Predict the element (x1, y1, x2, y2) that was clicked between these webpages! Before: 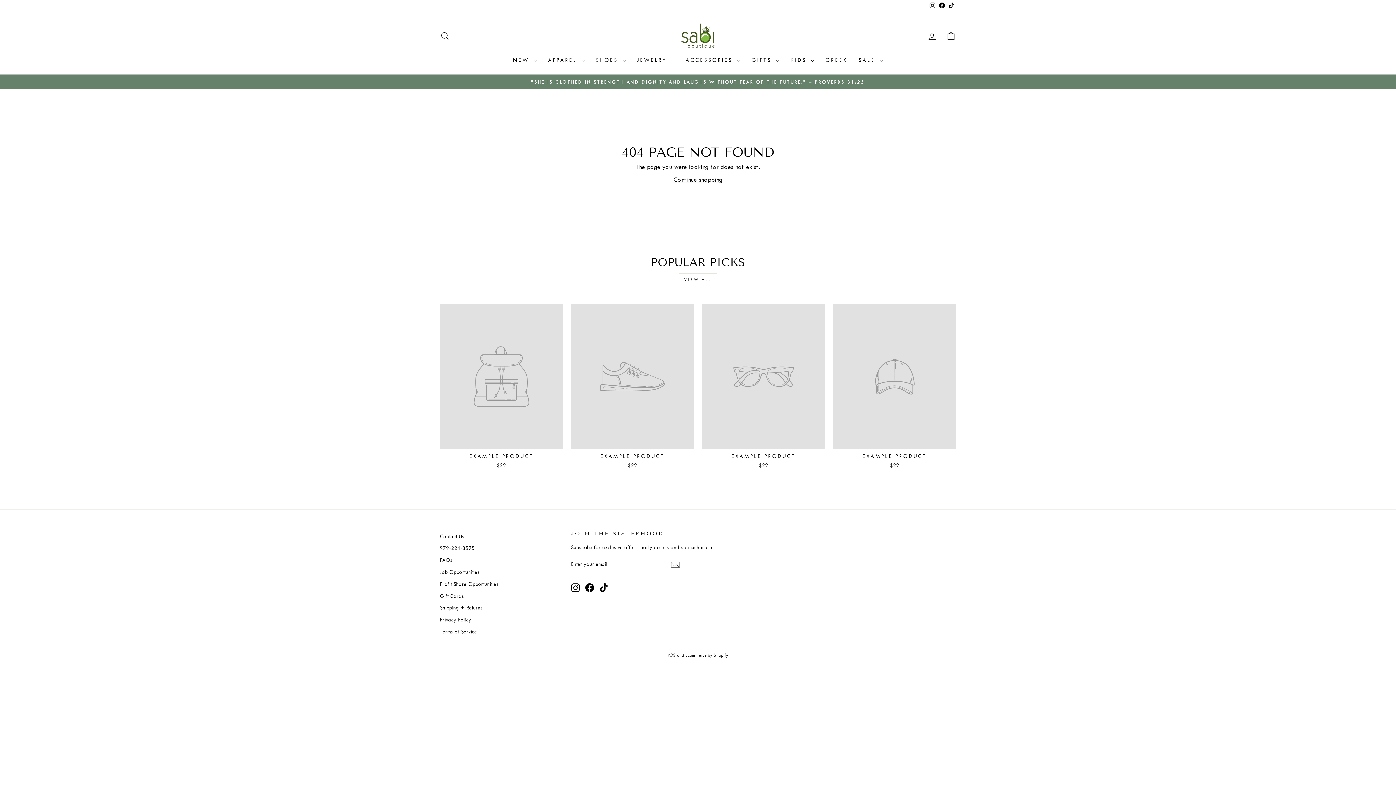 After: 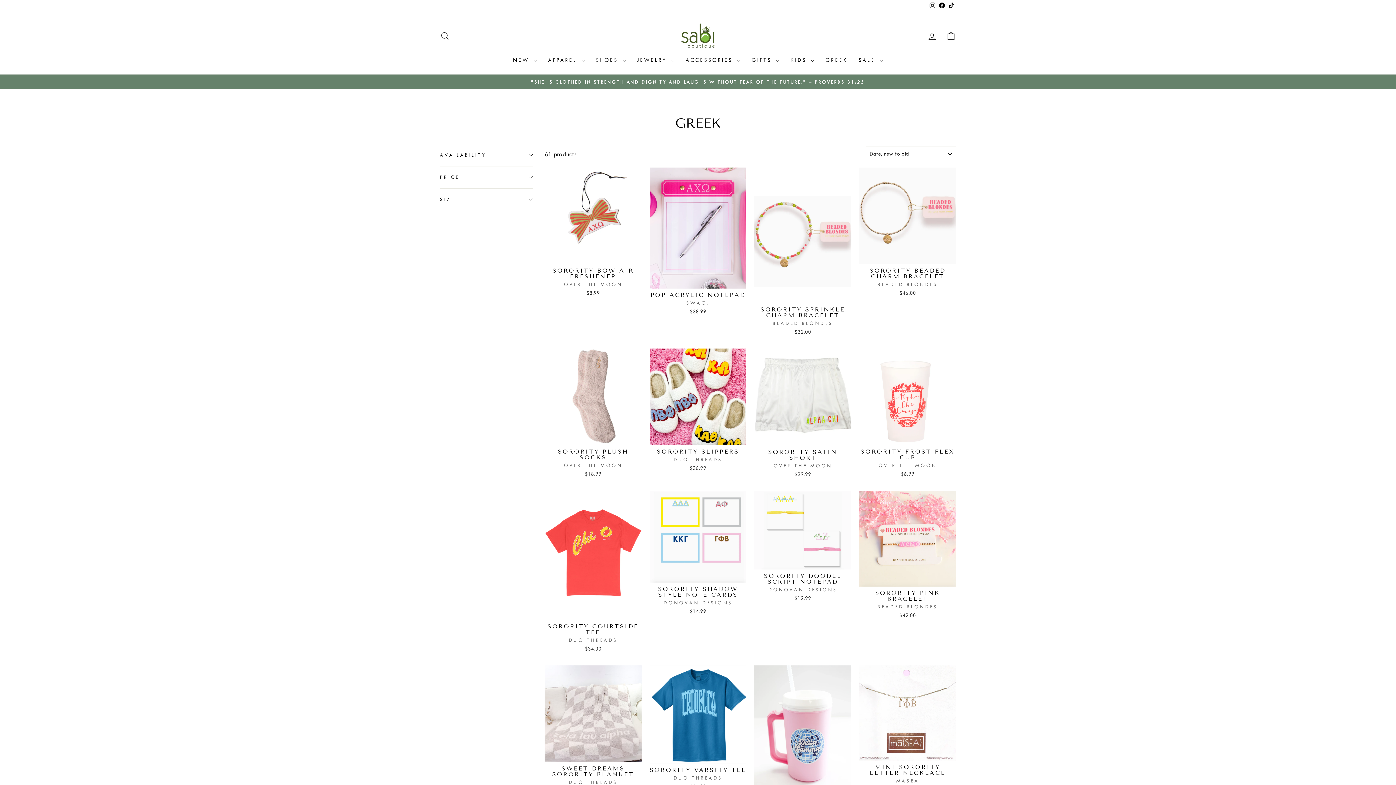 Action: bbox: (820, 53, 853, 67) label: GREEK